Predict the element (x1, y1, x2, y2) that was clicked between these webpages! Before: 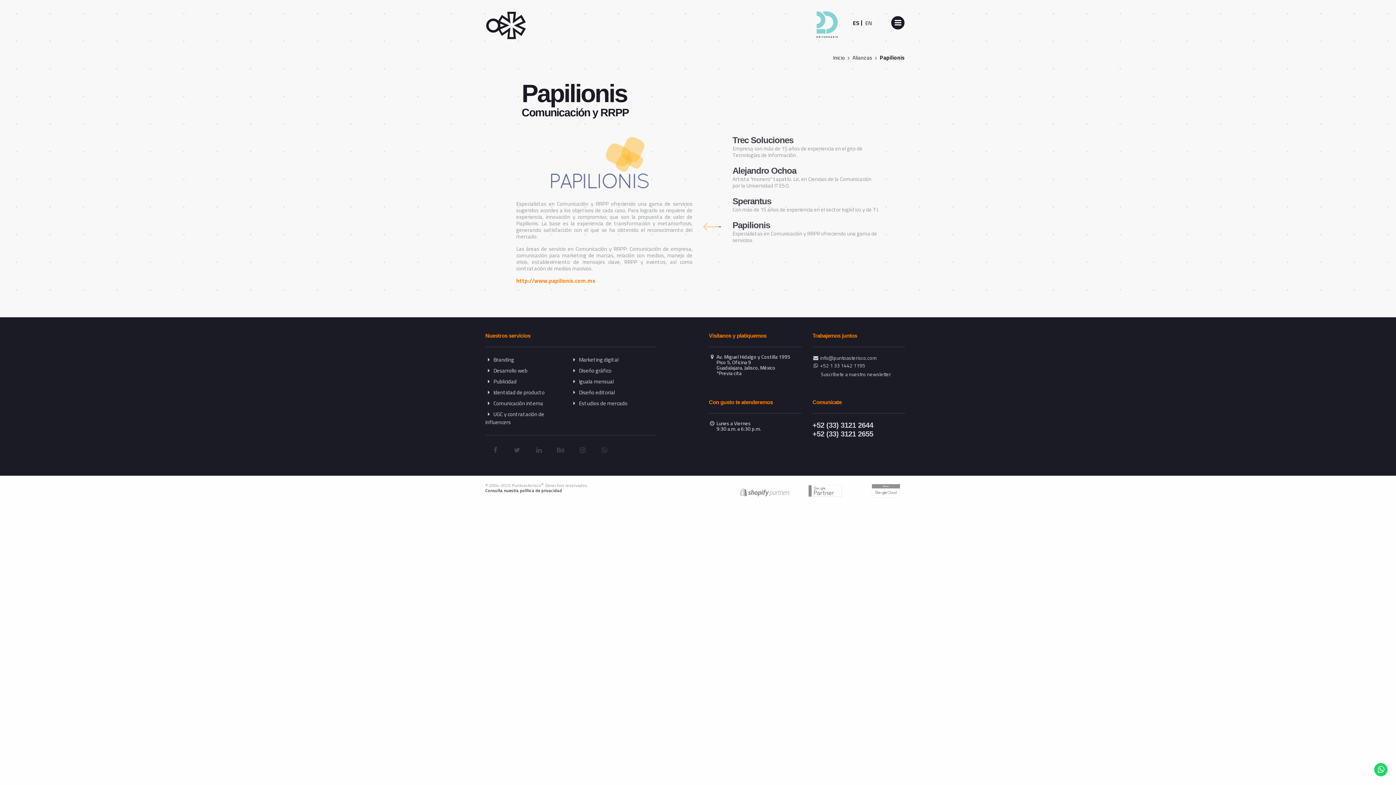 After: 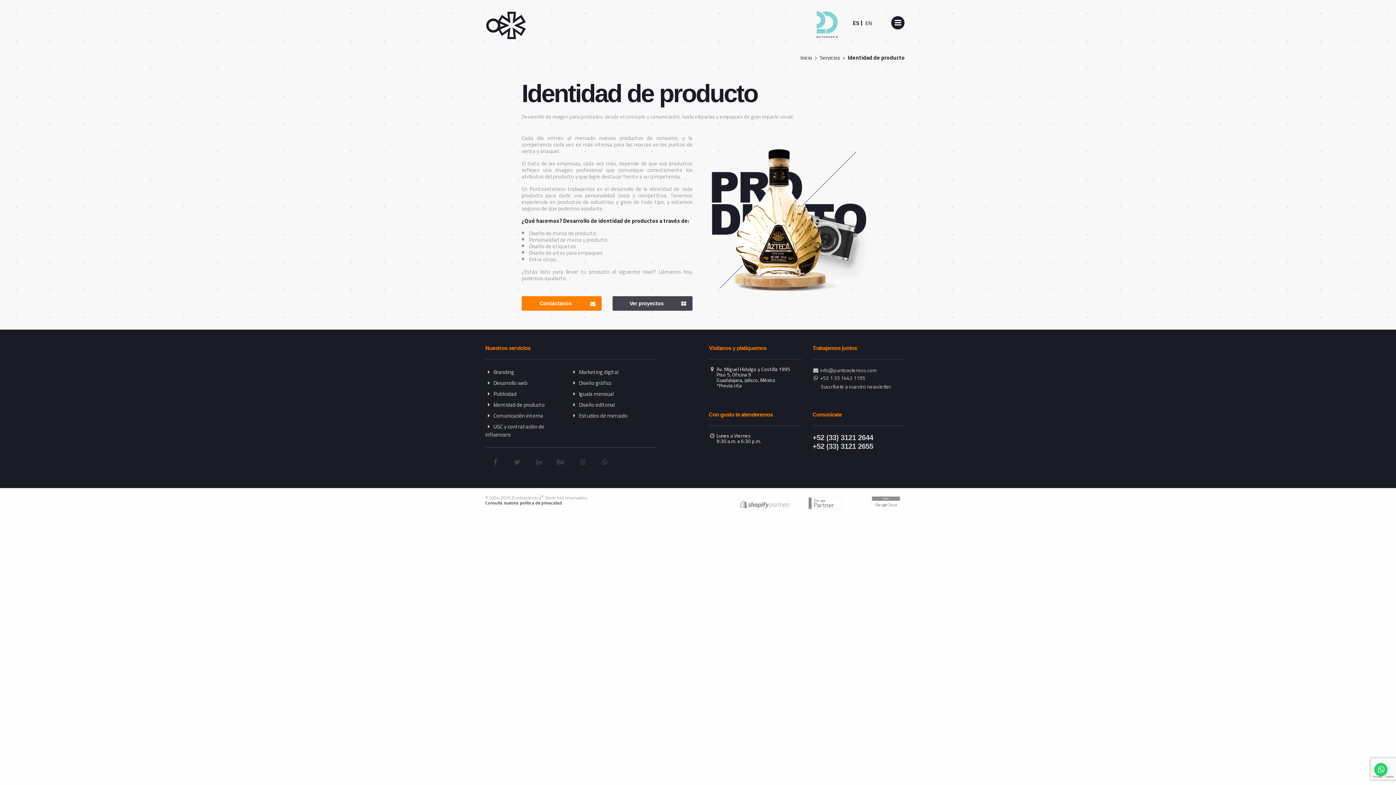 Action: label:  Identidad de producto bbox: (485, 387, 544, 397)